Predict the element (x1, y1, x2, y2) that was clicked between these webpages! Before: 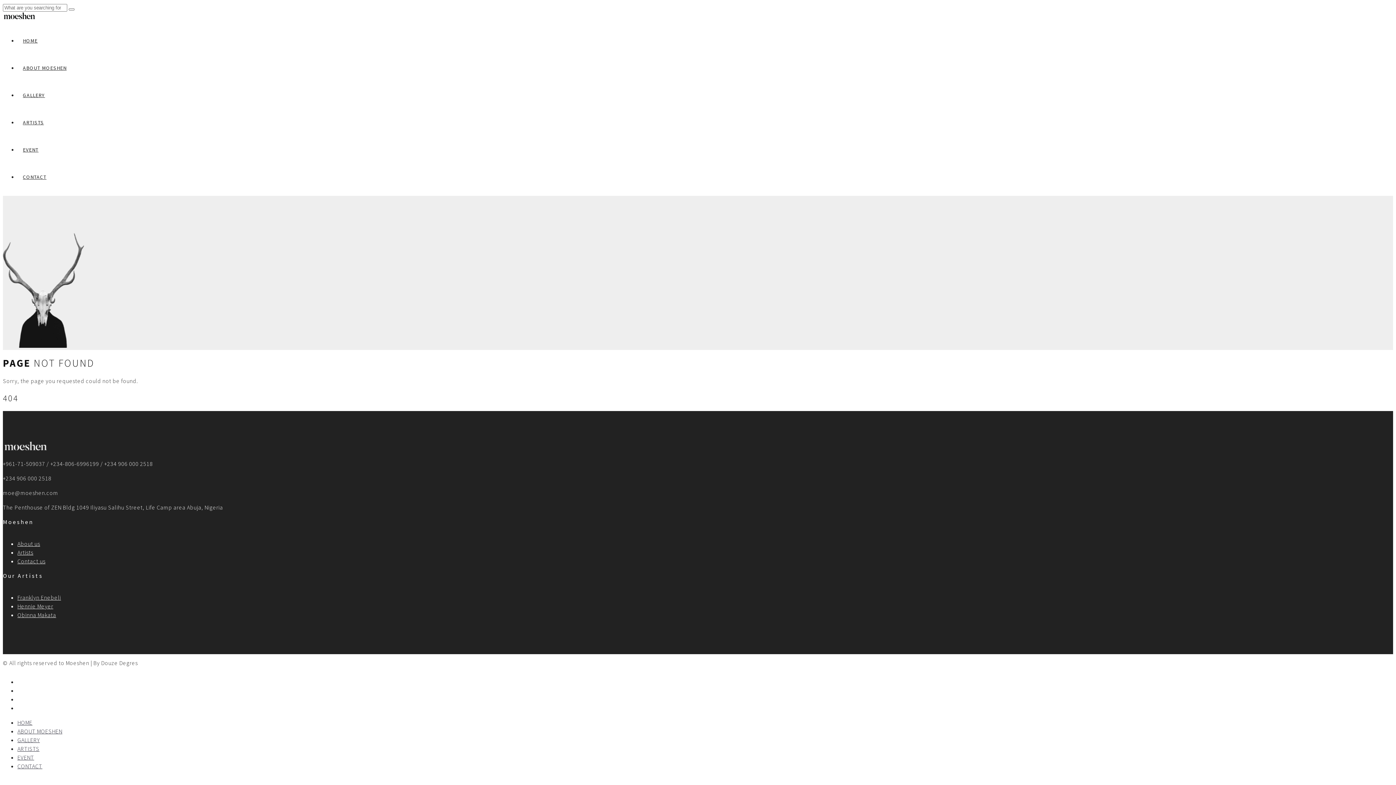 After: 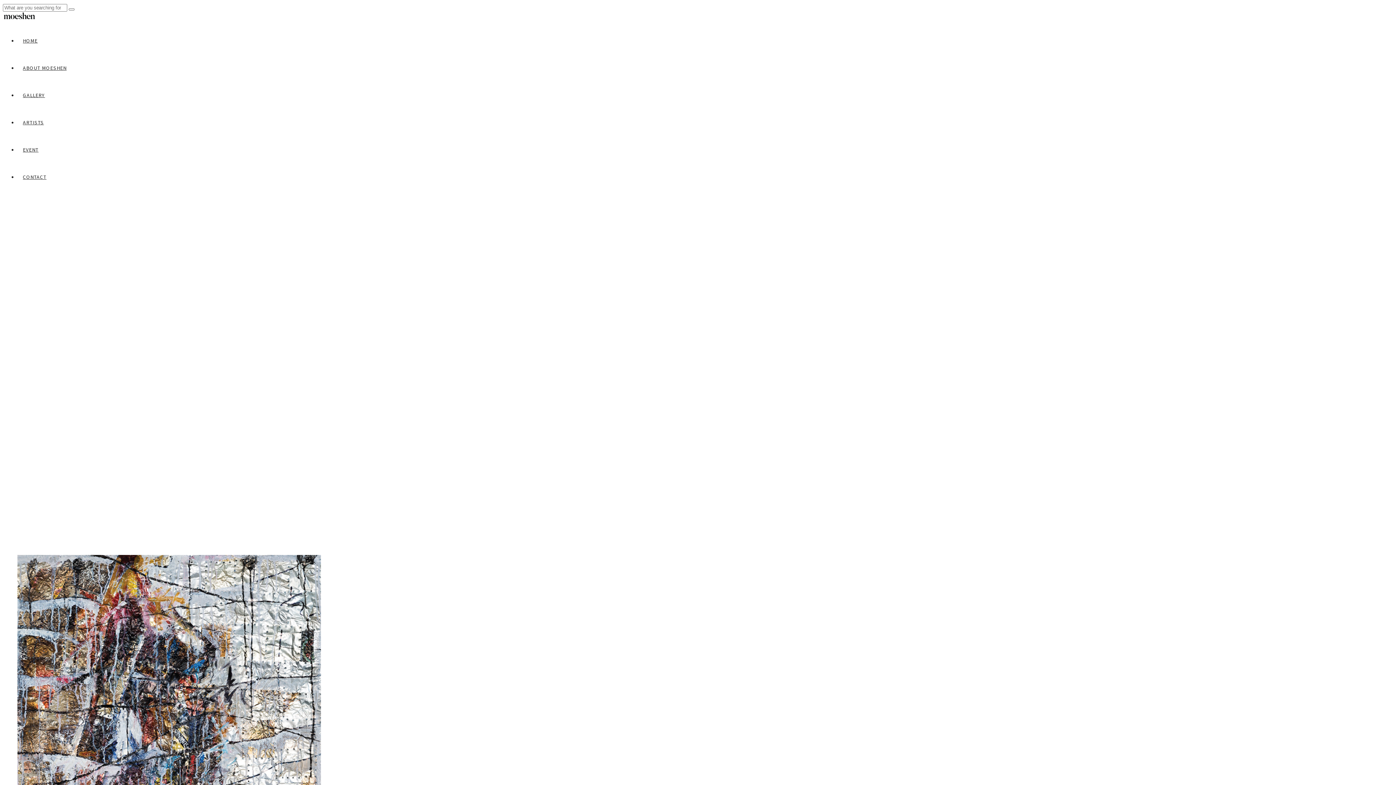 Action: label: HOME bbox: (17, 719, 32, 726)